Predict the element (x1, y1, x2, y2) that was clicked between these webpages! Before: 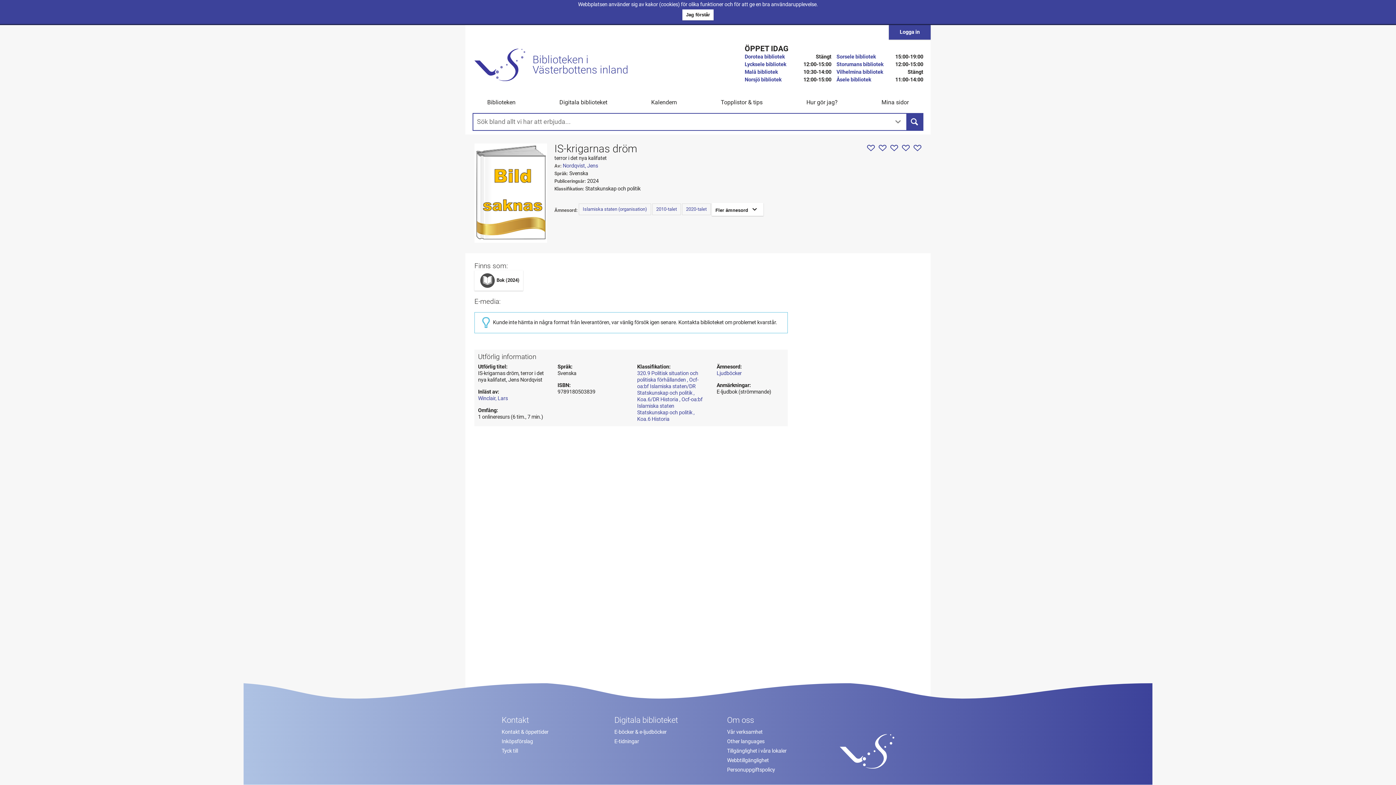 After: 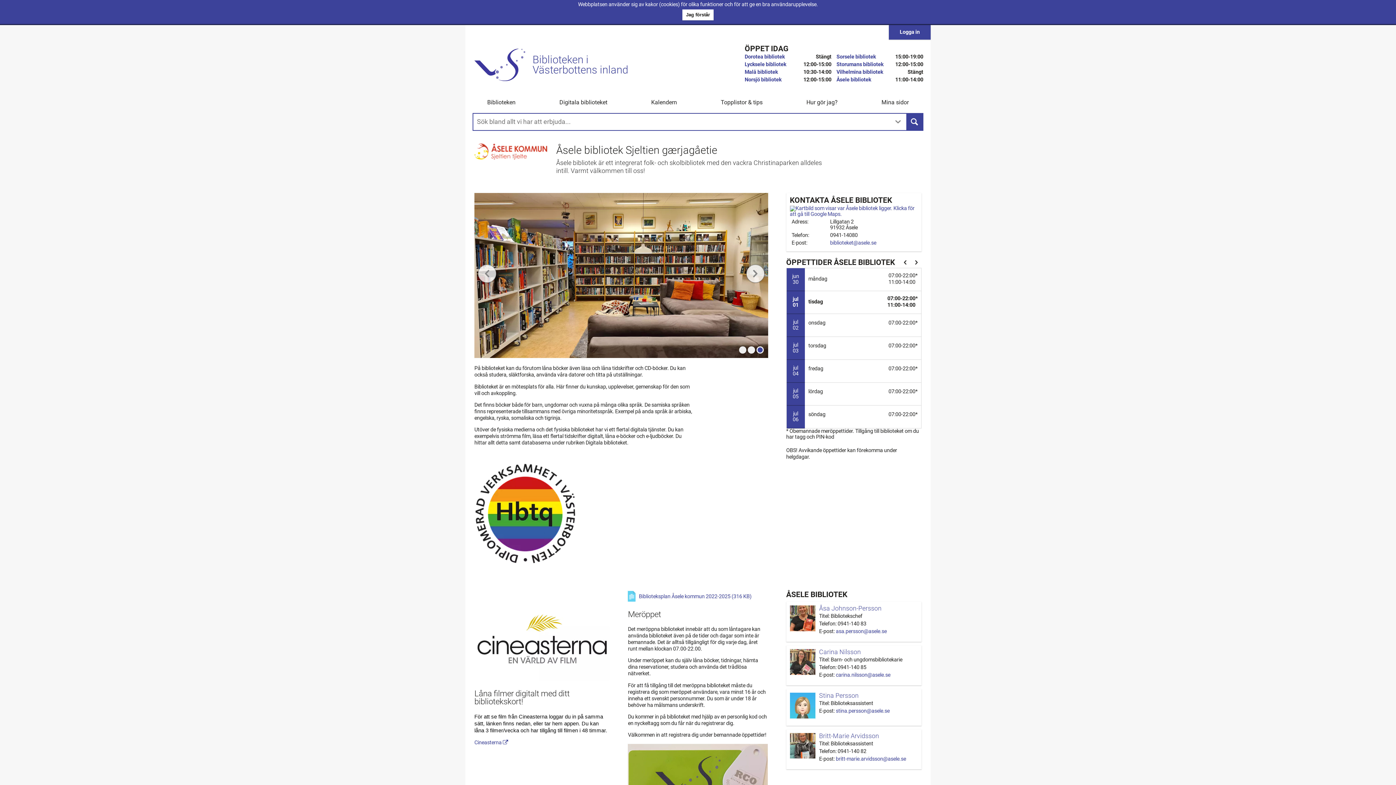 Action: label: Åsele bibliotek bbox: (836, 76, 871, 82)